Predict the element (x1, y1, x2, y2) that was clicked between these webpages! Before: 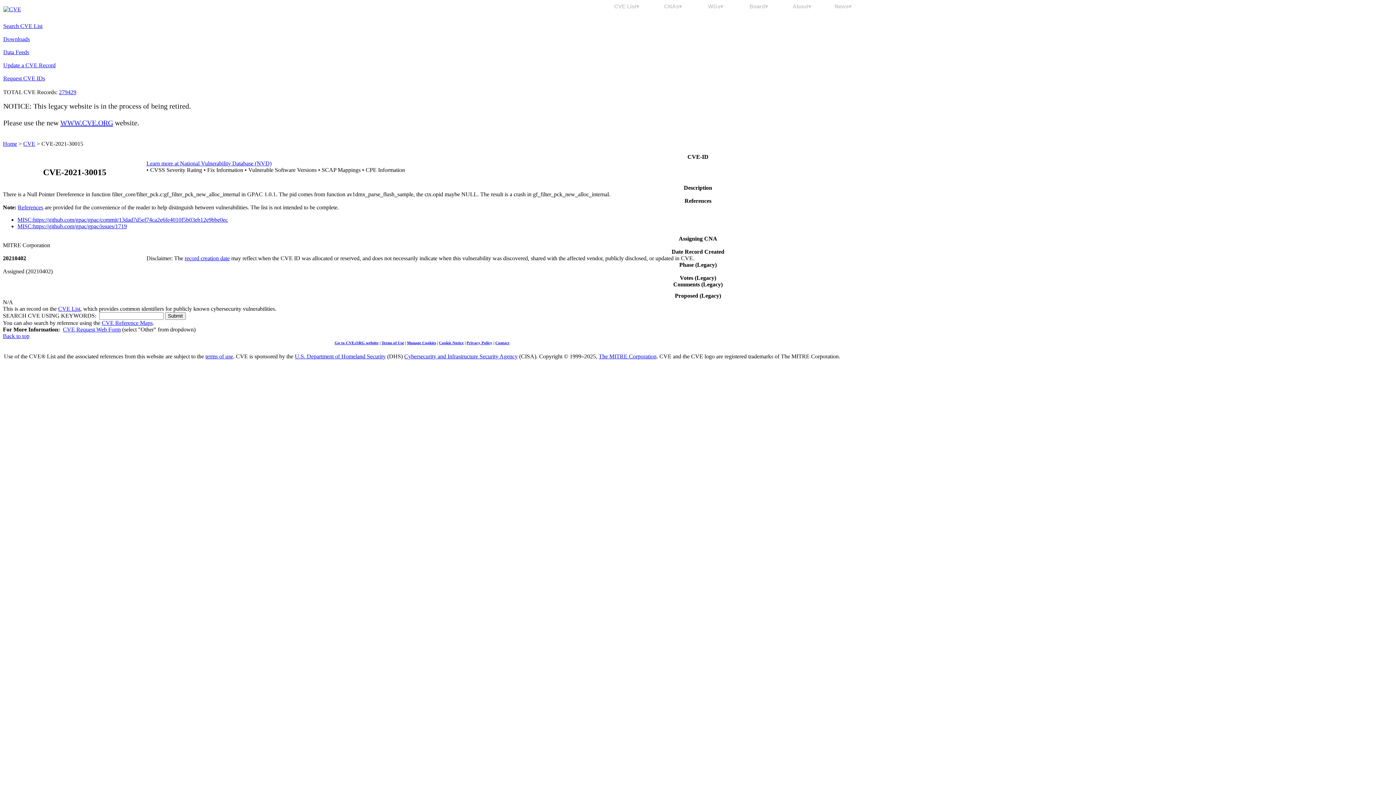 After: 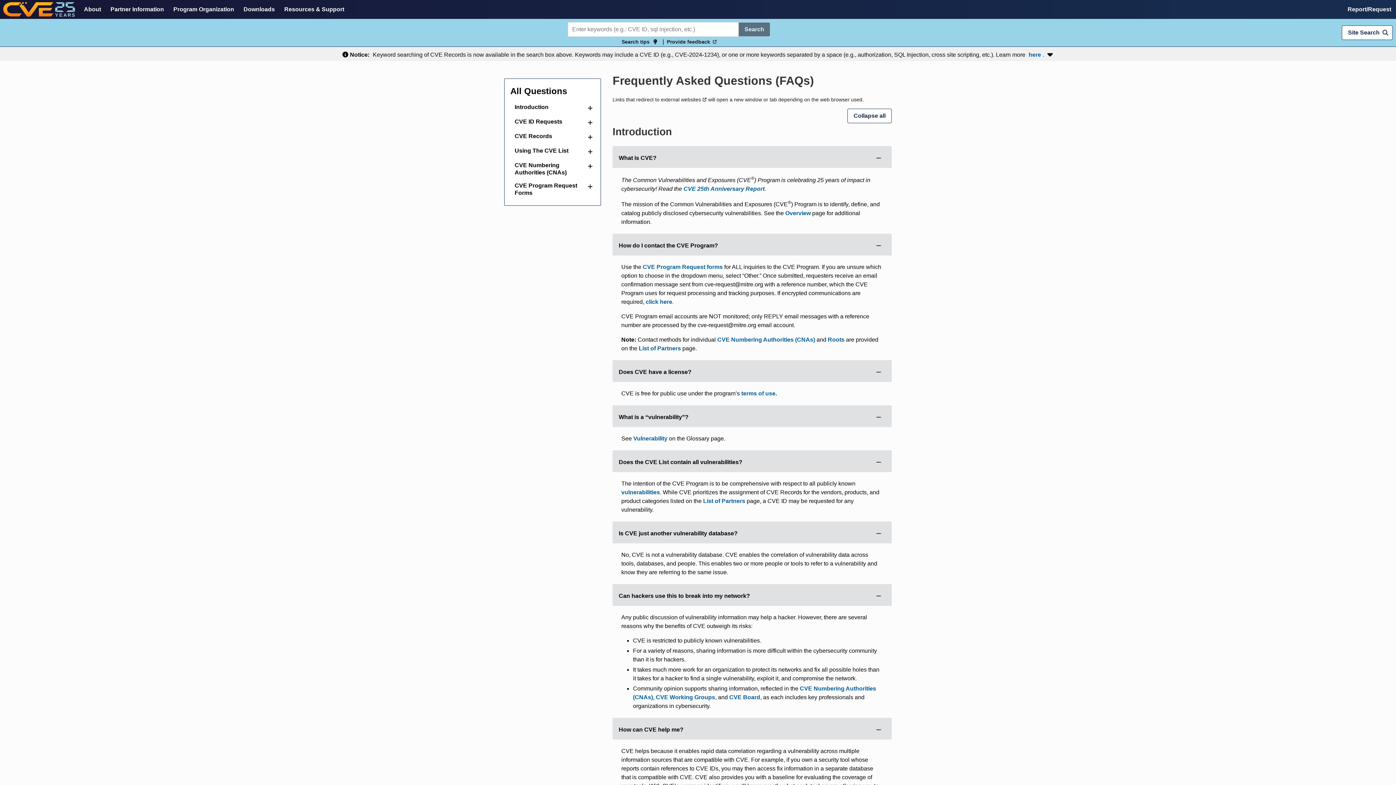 Action: bbox: (184, 255, 229, 261) label: record creation date